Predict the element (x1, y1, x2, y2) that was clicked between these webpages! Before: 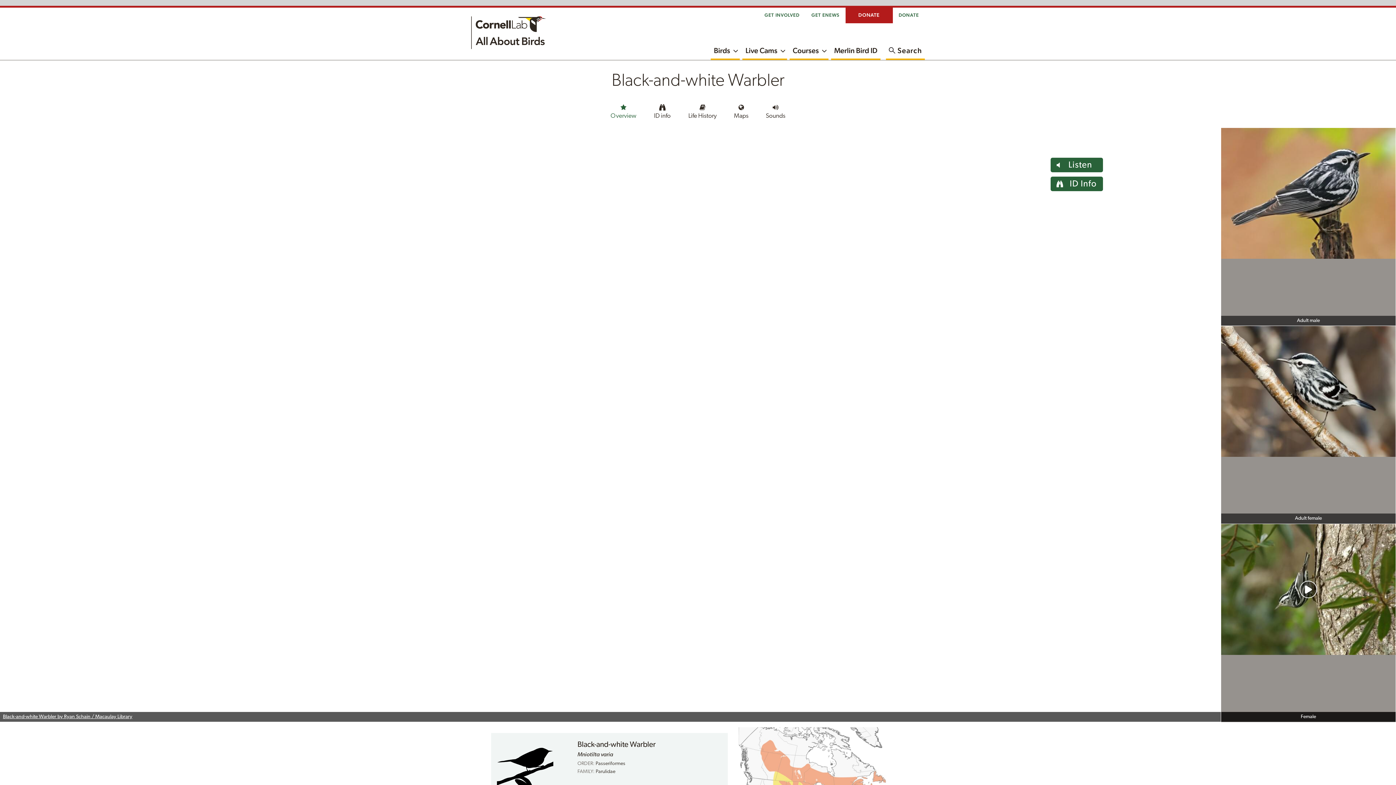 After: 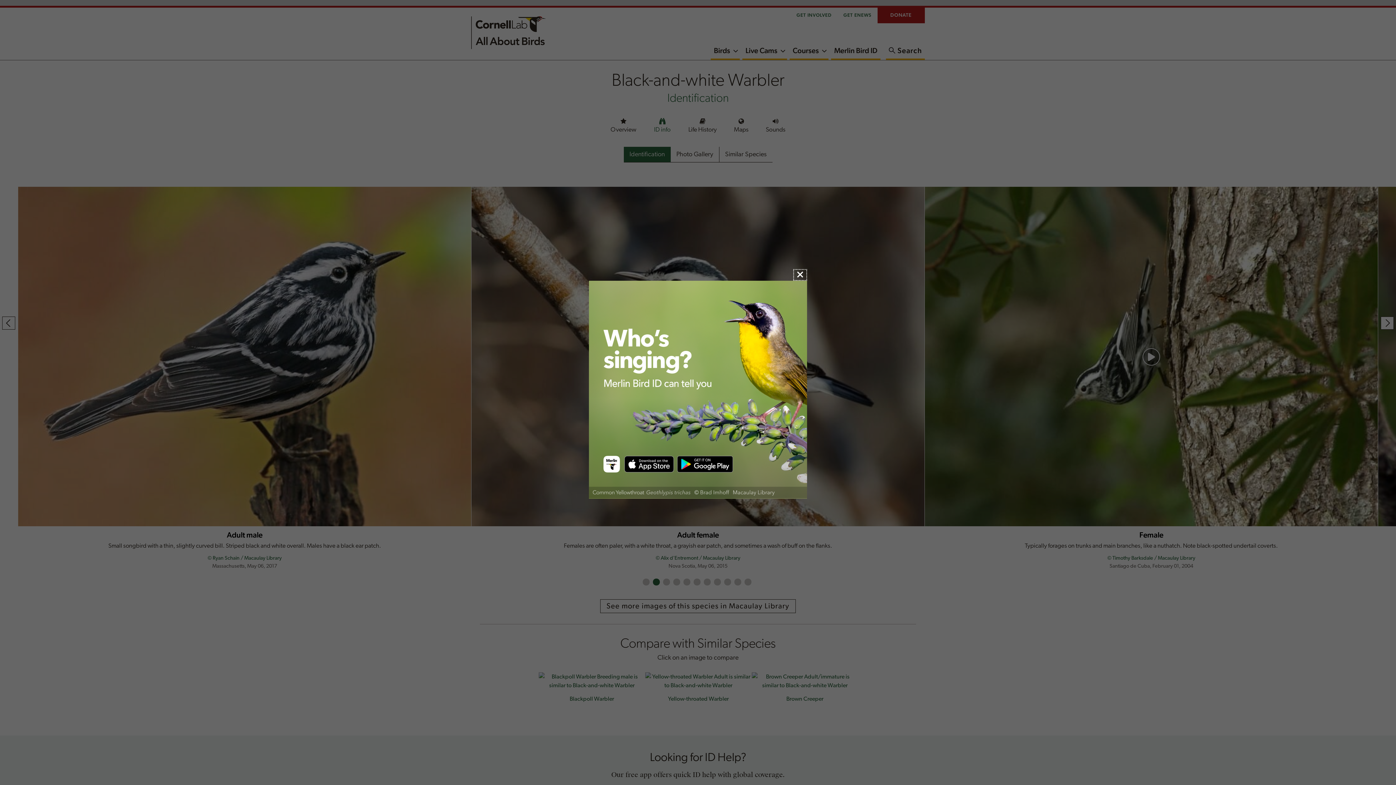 Action: label: ID info bbox: (645, 101, 679, 121)